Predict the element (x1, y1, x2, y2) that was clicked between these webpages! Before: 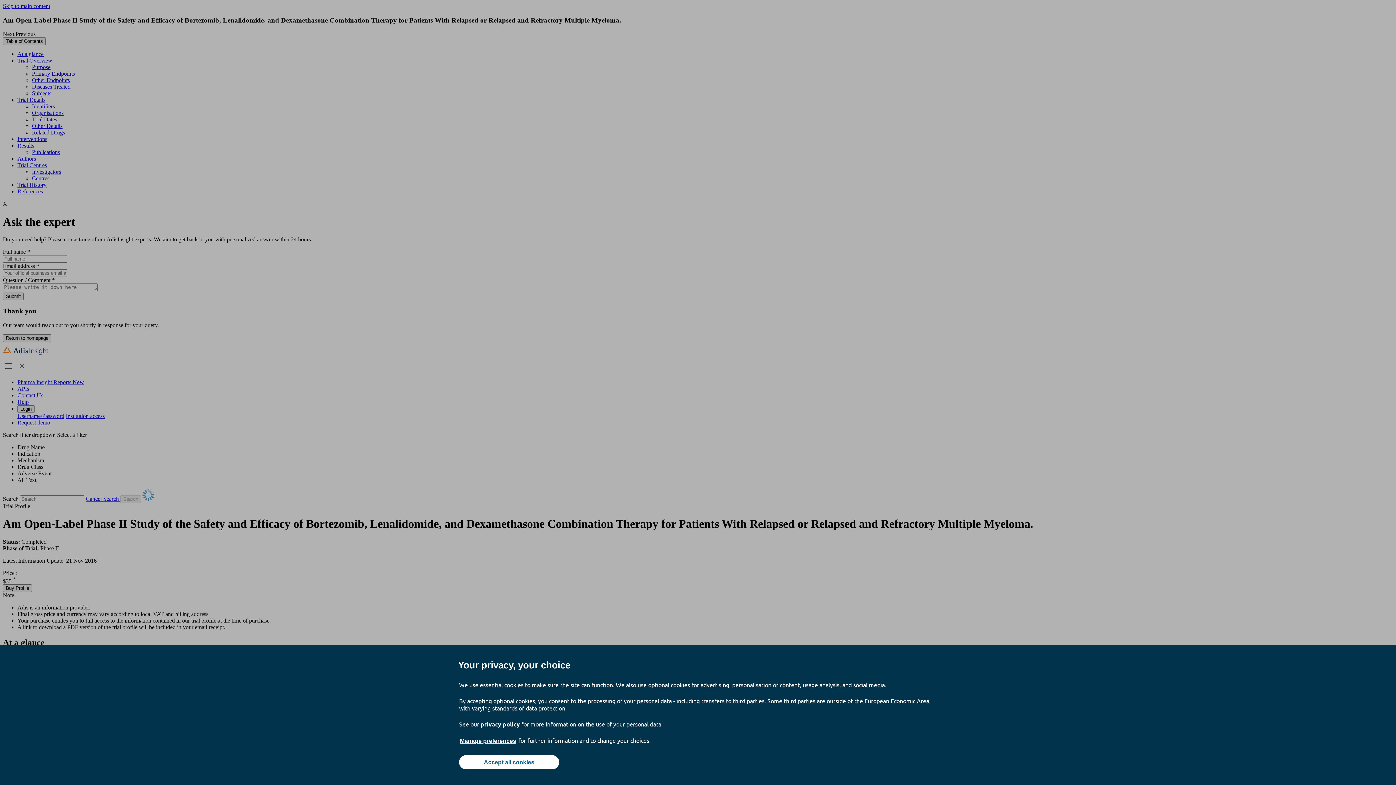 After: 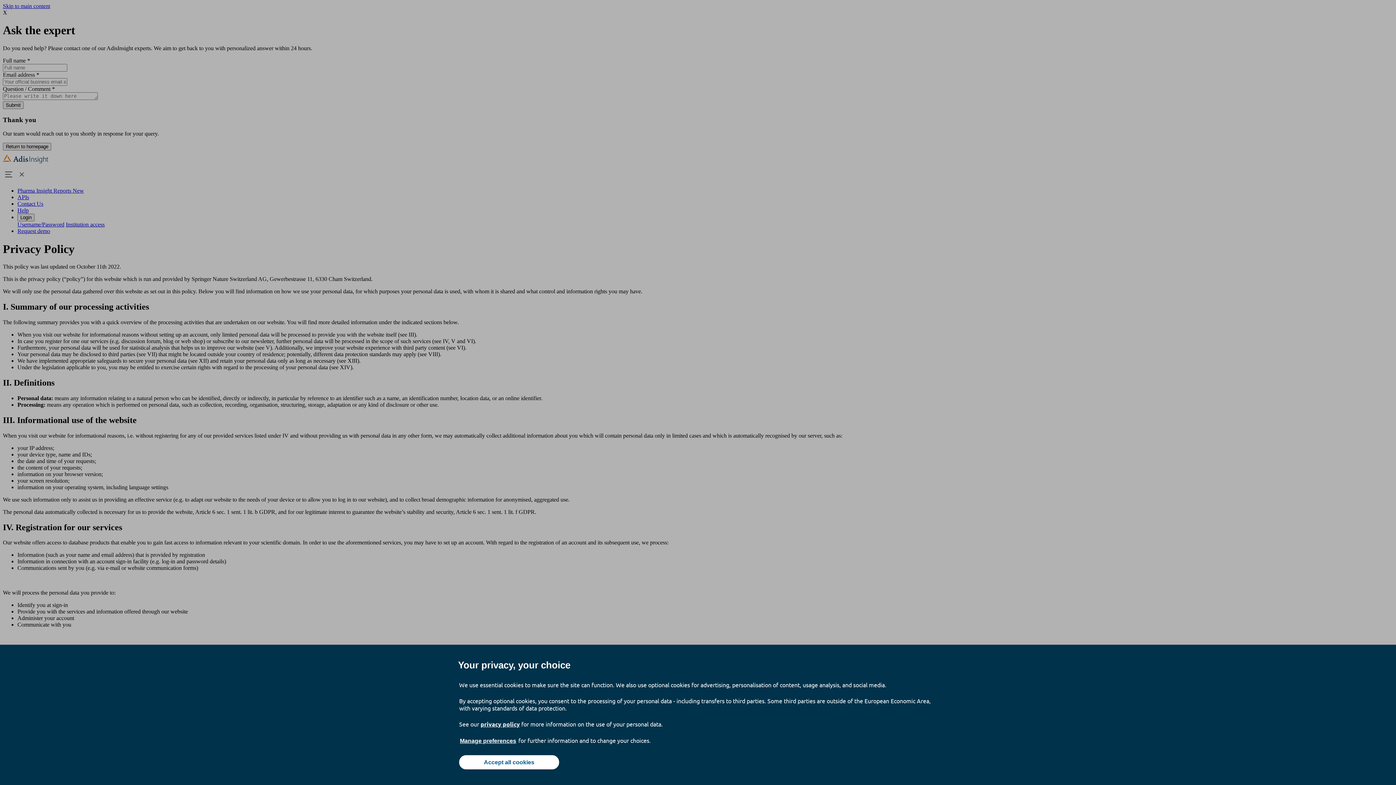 Action: bbox: (480, 720, 520, 728) label: privacy policy